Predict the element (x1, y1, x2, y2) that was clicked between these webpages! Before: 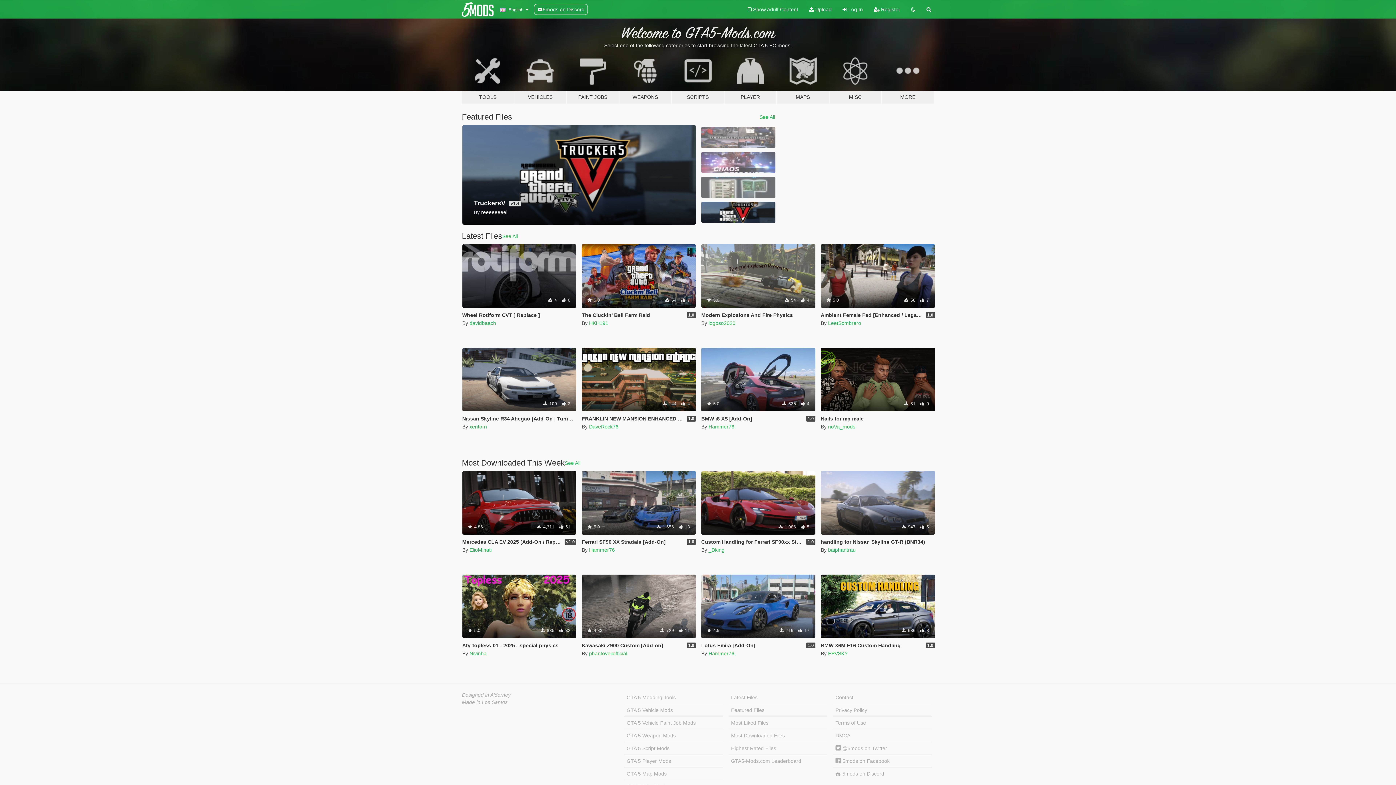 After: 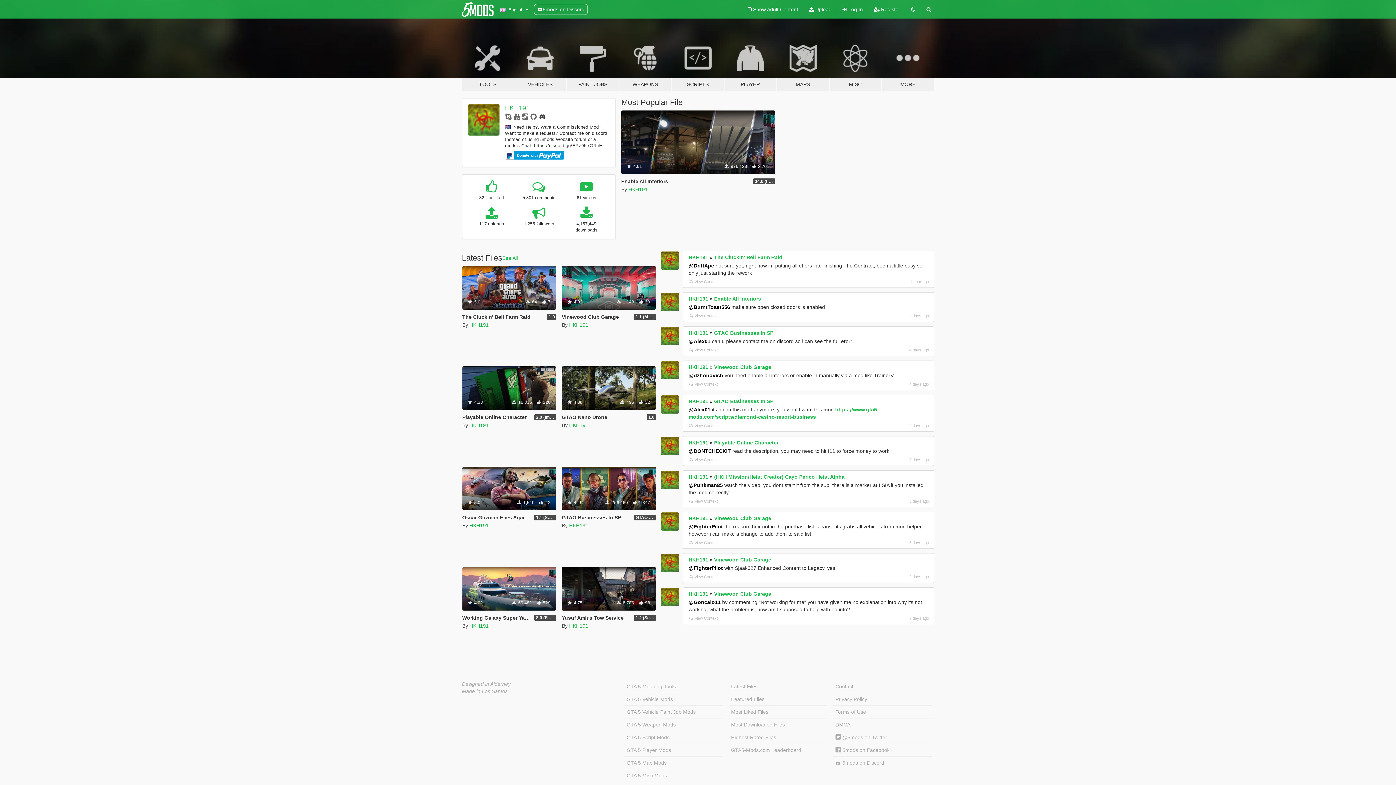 Action: bbox: (589, 320, 608, 326) label: HKH191